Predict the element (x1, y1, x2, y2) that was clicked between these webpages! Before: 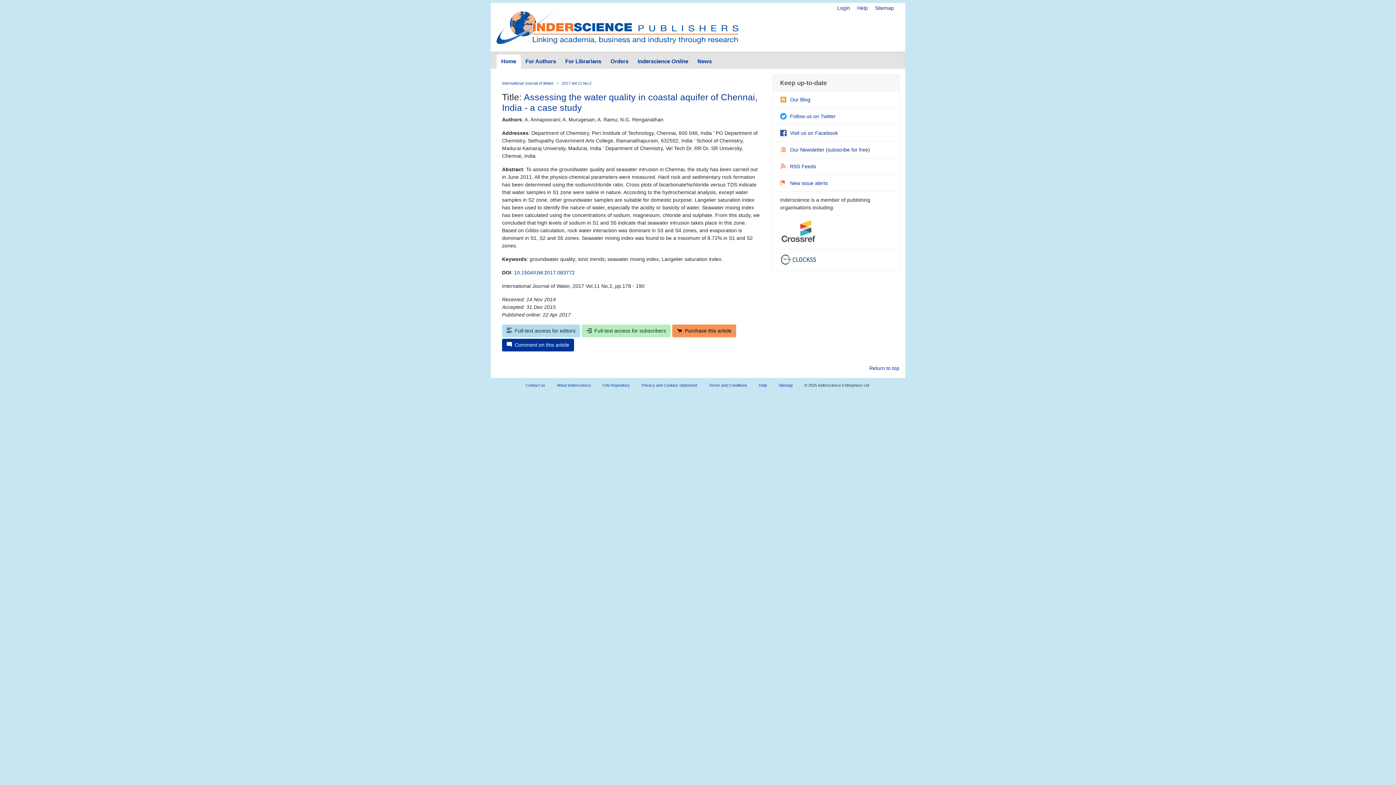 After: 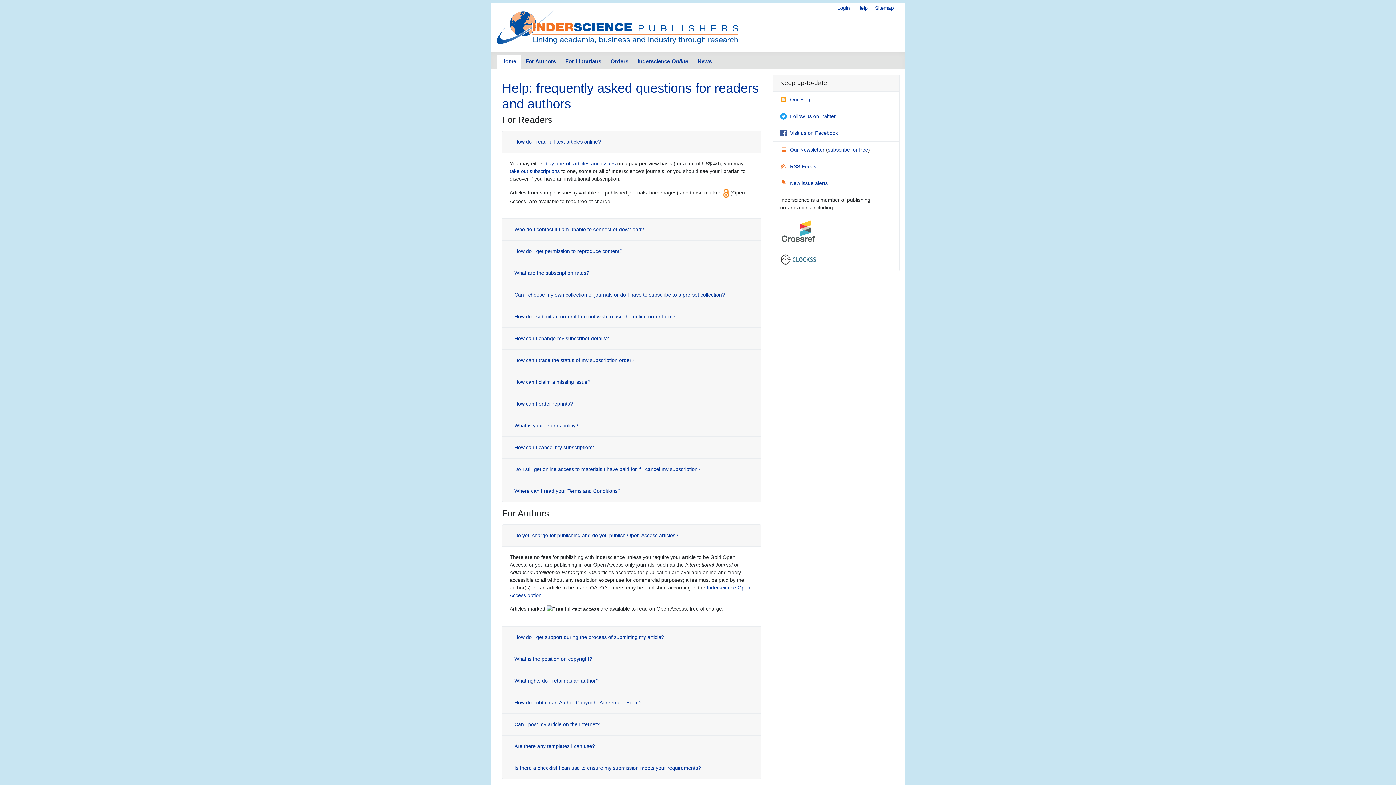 Action: bbox: (753, 379, 772, 391) label: Help